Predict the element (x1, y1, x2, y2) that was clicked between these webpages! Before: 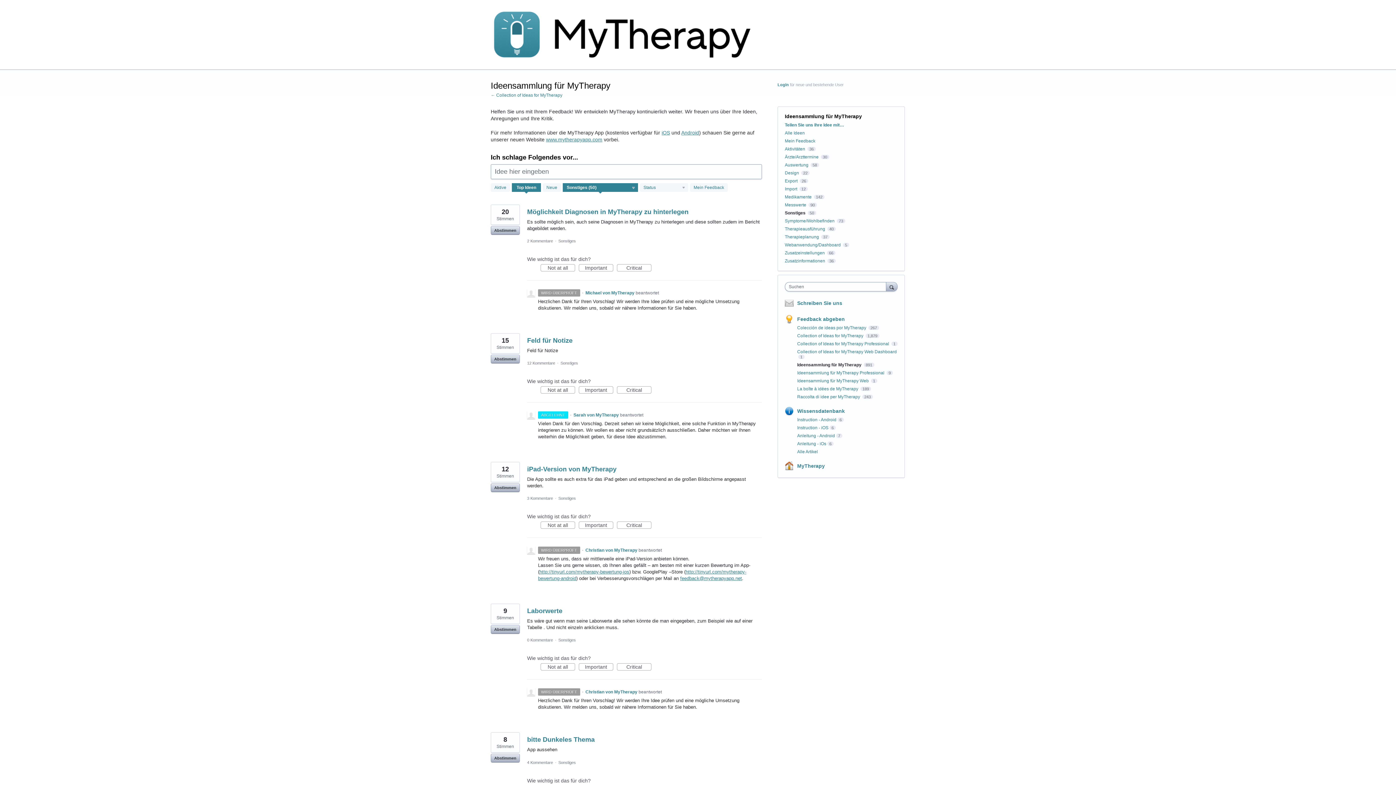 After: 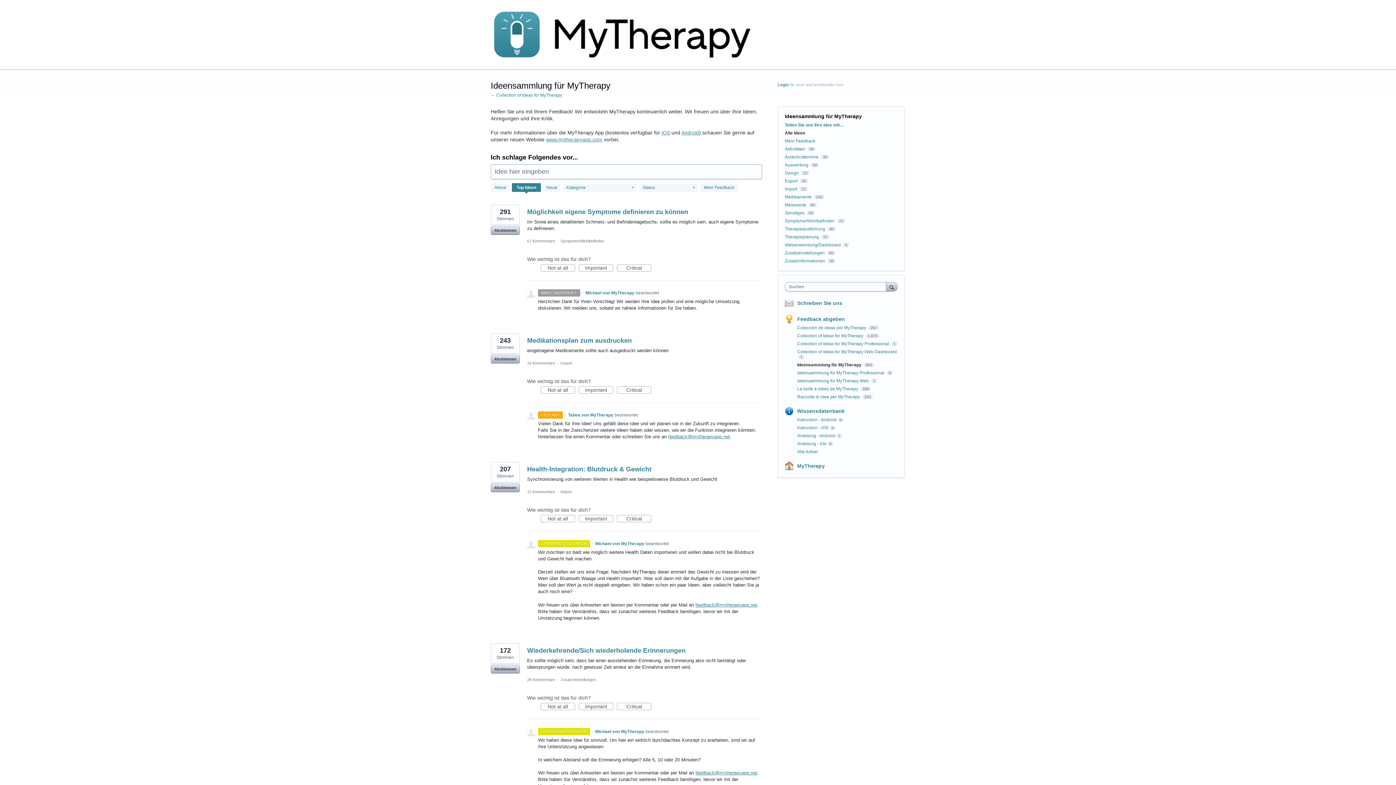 Action: label: Alle Ideen bbox: (785, 130, 805, 135)